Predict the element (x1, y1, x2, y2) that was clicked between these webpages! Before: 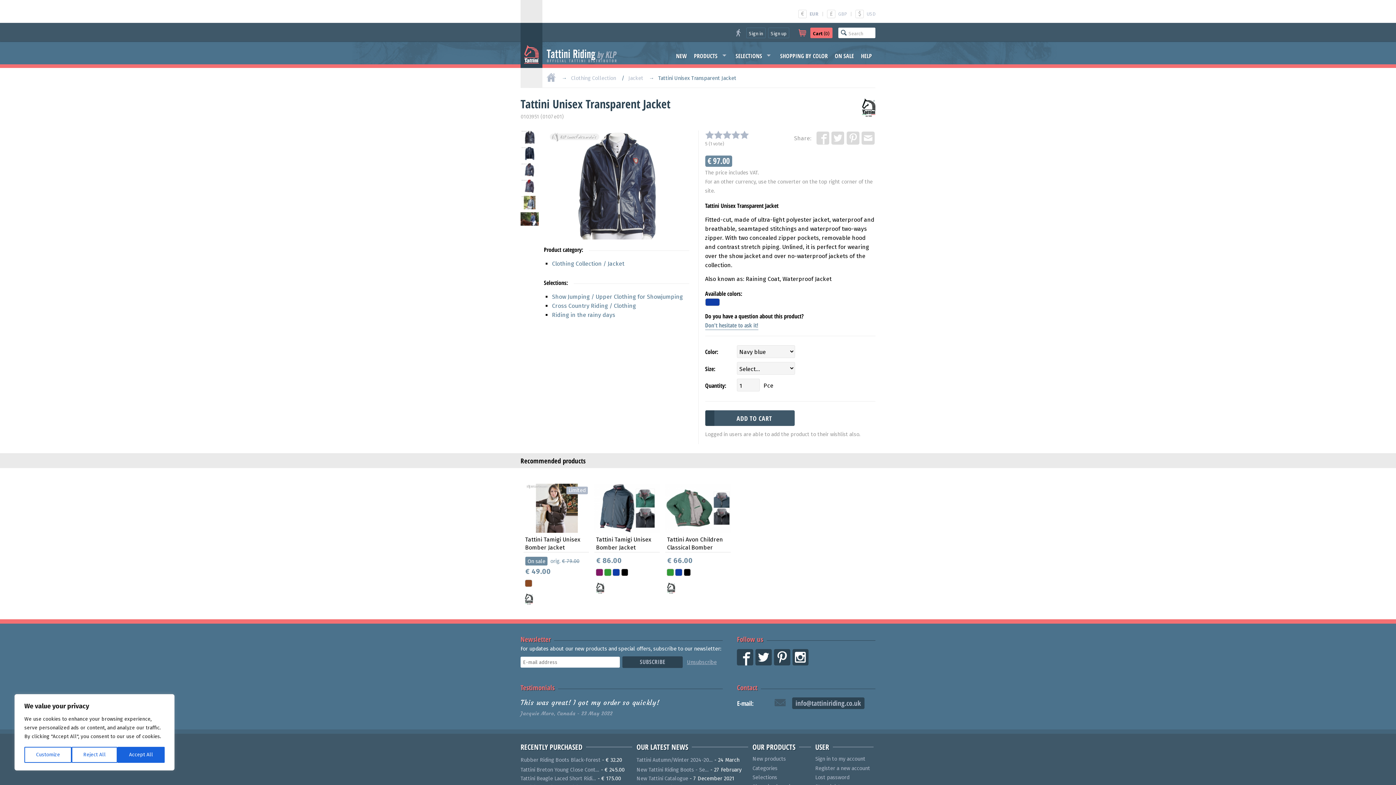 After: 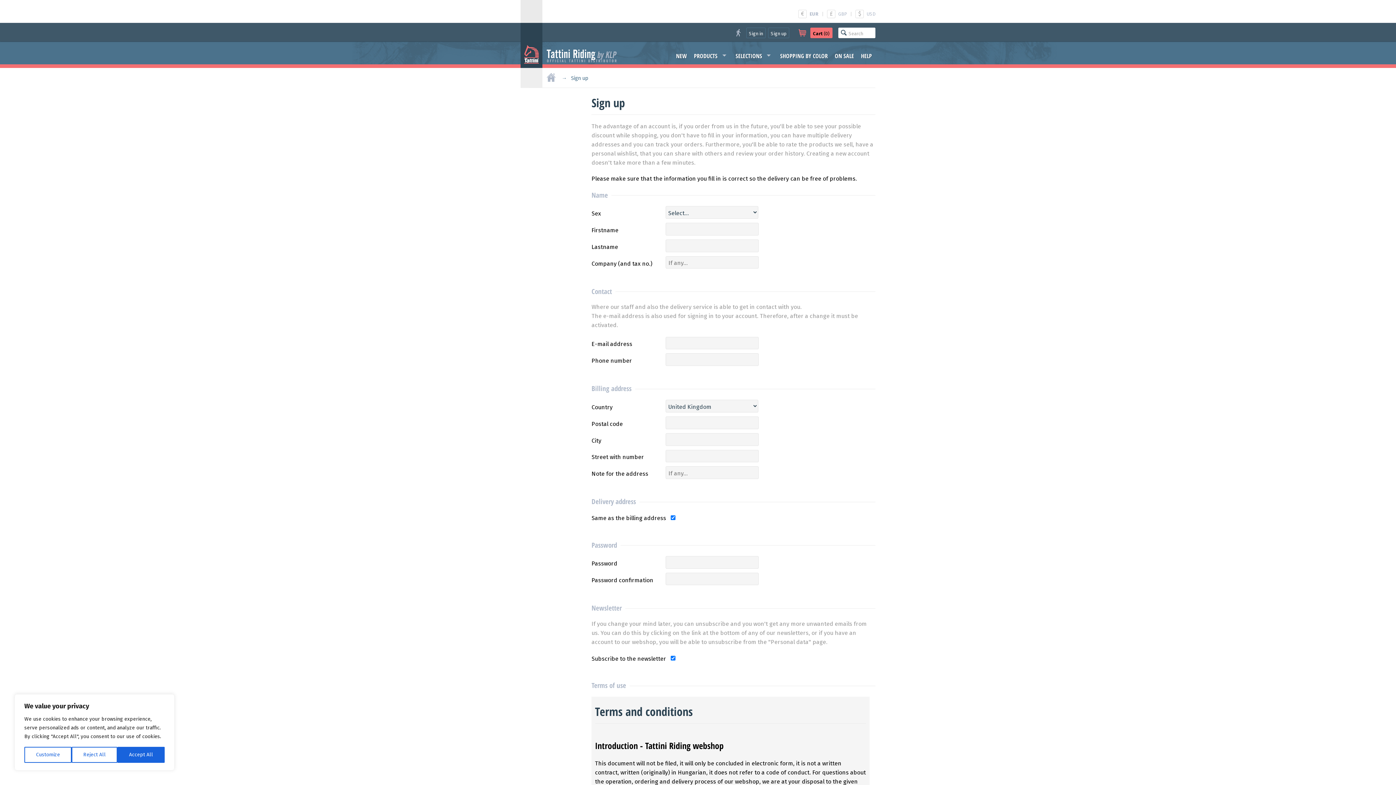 Action: bbox: (815, 765, 870, 771) label: Register a new account